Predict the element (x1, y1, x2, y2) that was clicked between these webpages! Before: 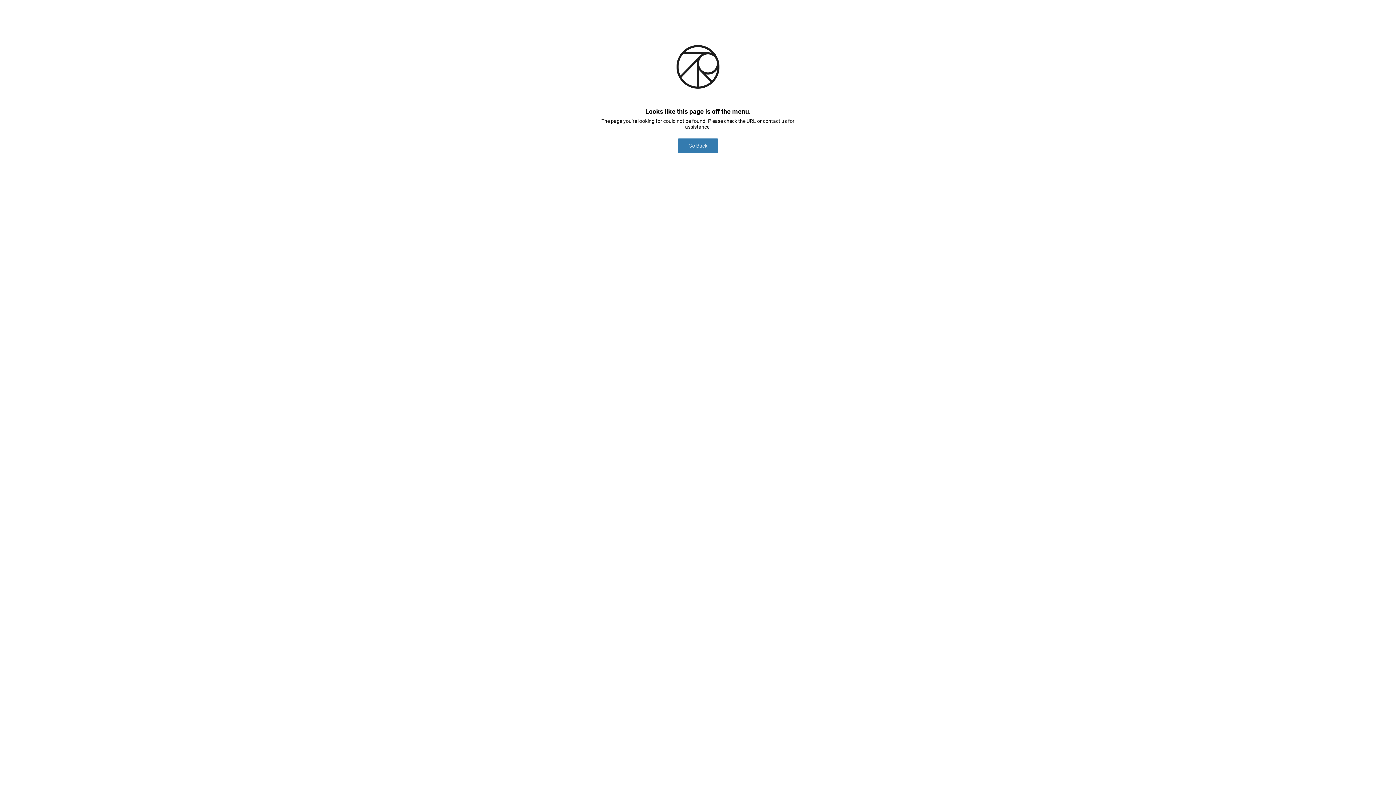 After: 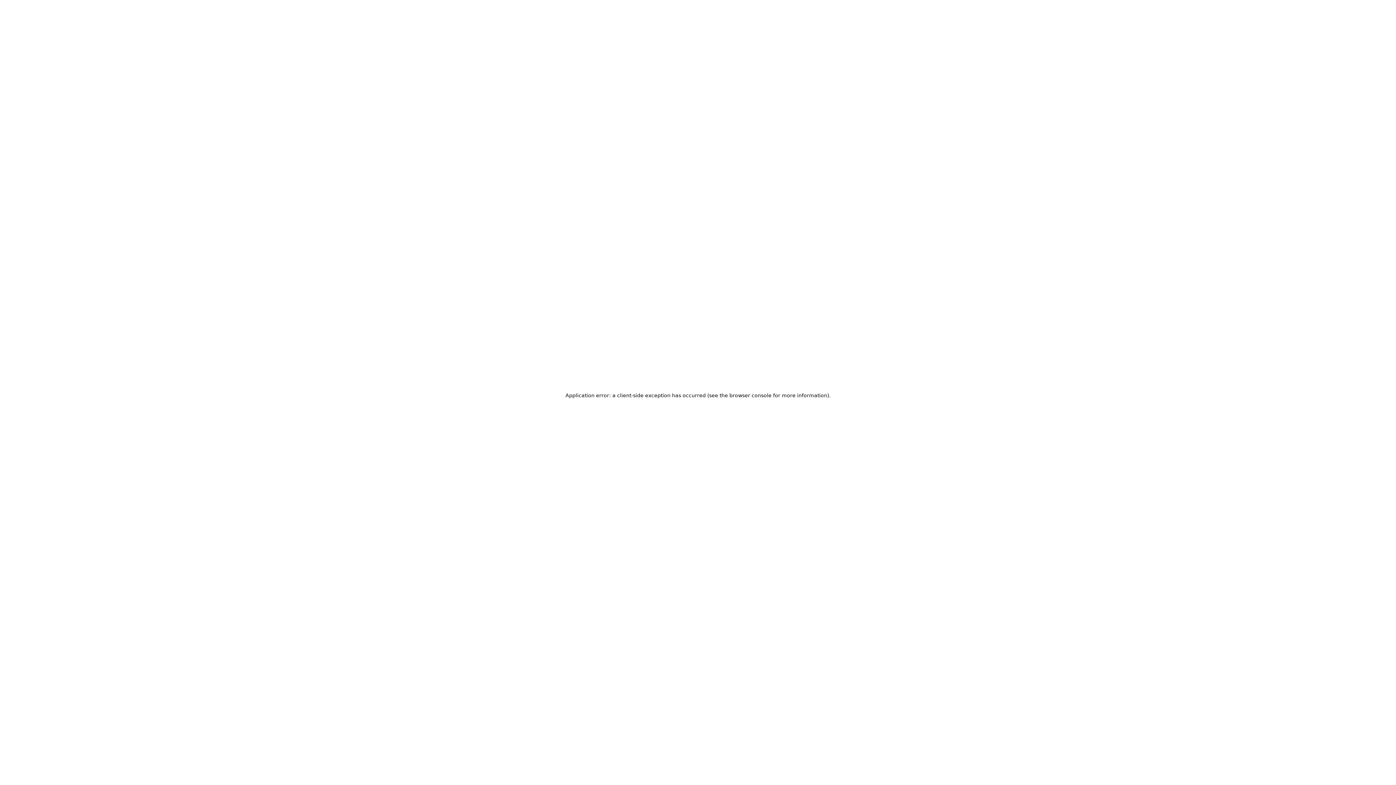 Action: bbox: (677, 138, 718, 153) label: Go Back